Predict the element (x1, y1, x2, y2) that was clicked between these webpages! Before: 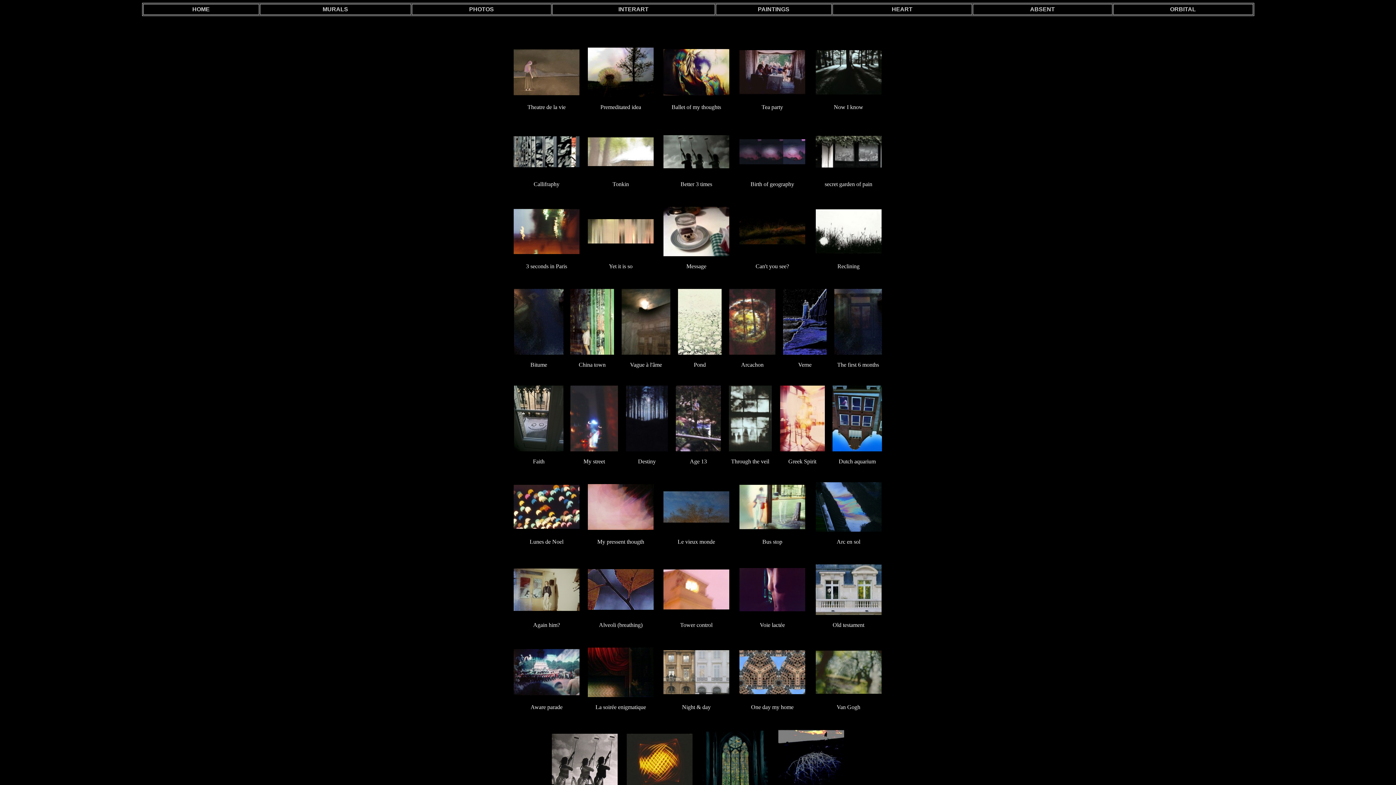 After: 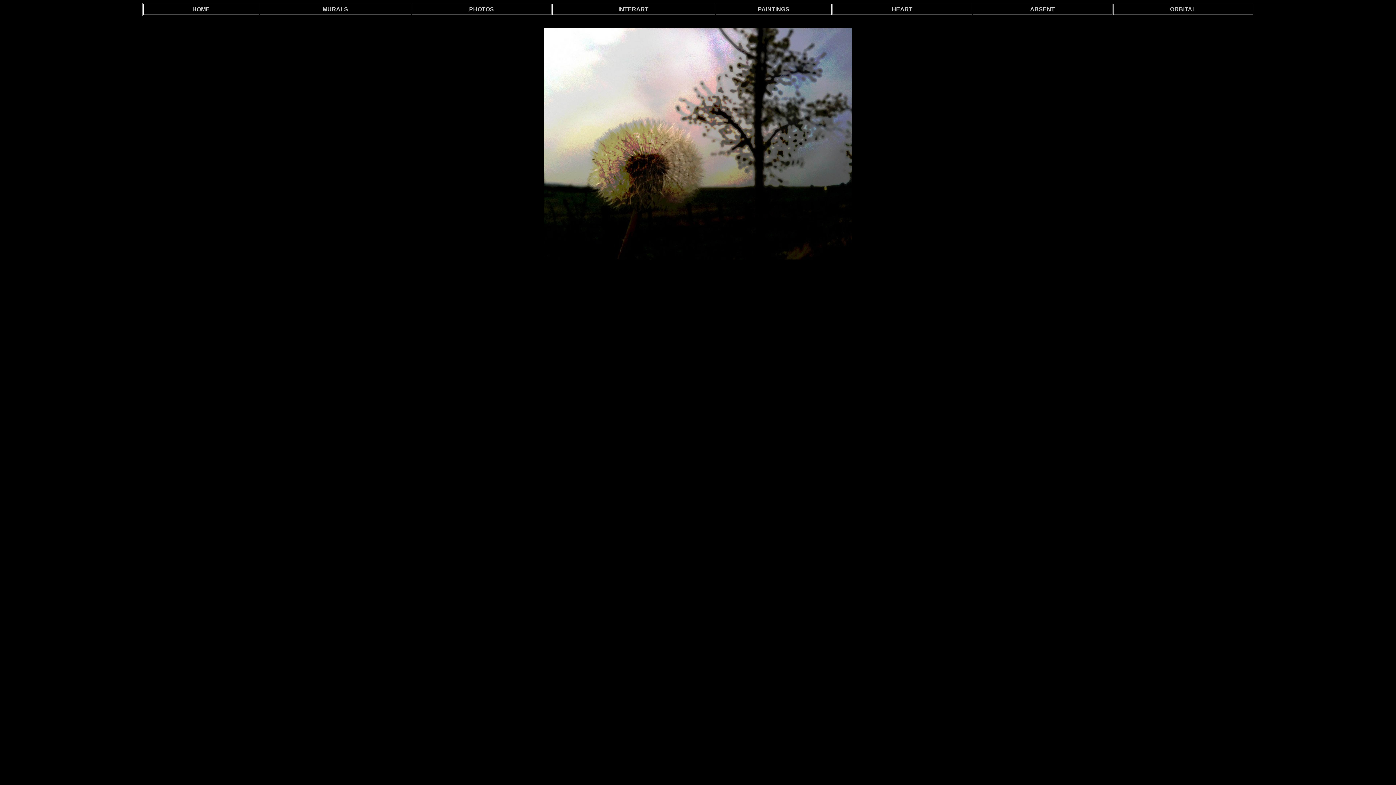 Action: bbox: (588, 92, 653, 98)